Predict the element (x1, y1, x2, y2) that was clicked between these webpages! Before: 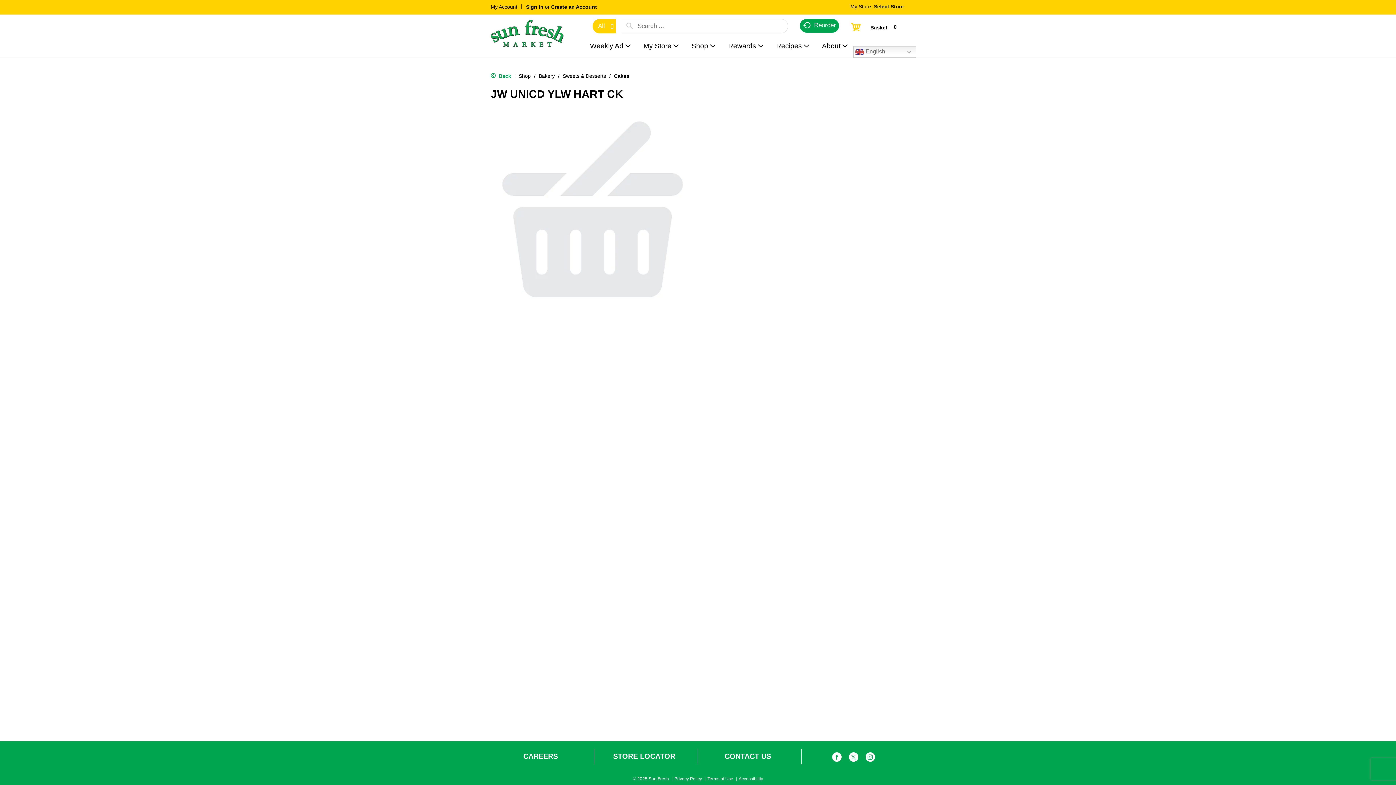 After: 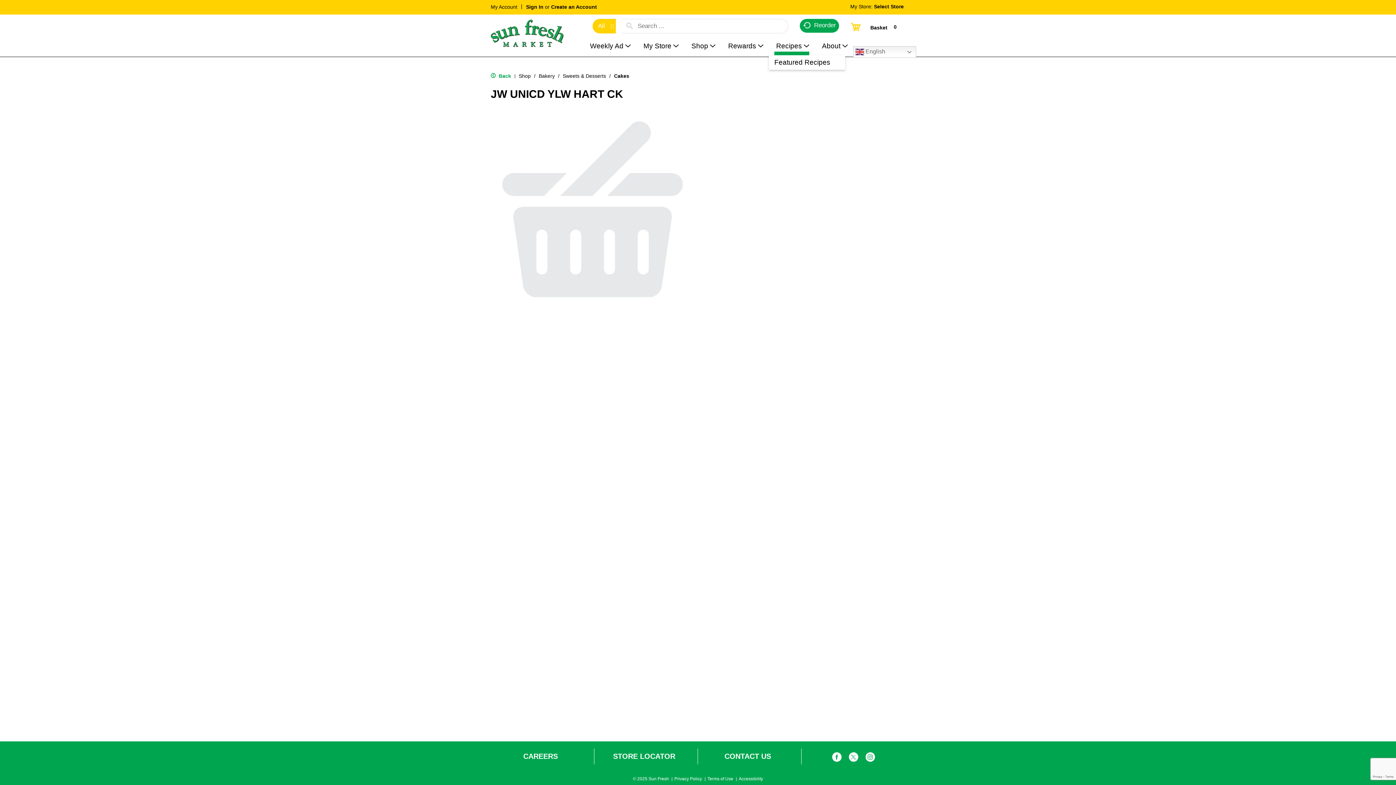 Action: bbox: (769, 37, 813, 55) label: Recipes